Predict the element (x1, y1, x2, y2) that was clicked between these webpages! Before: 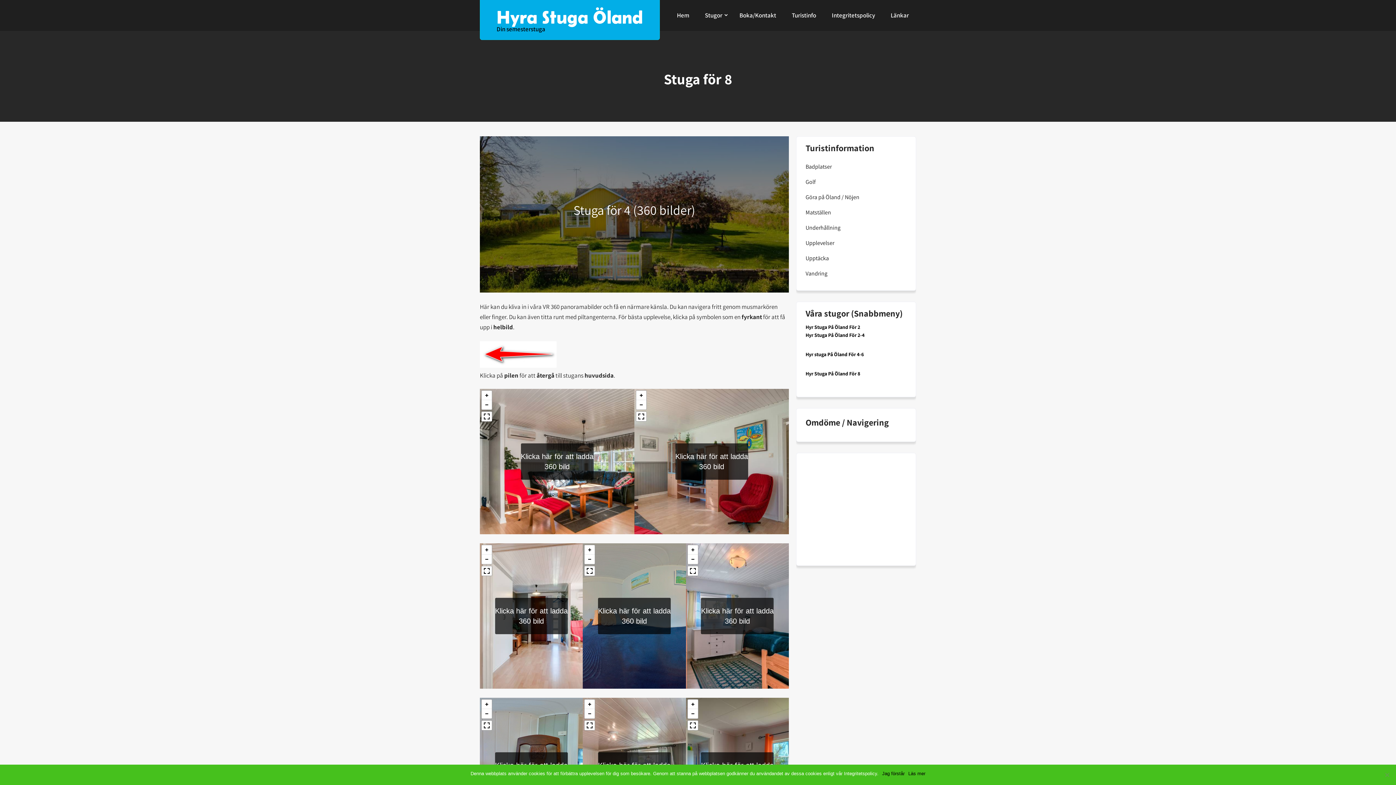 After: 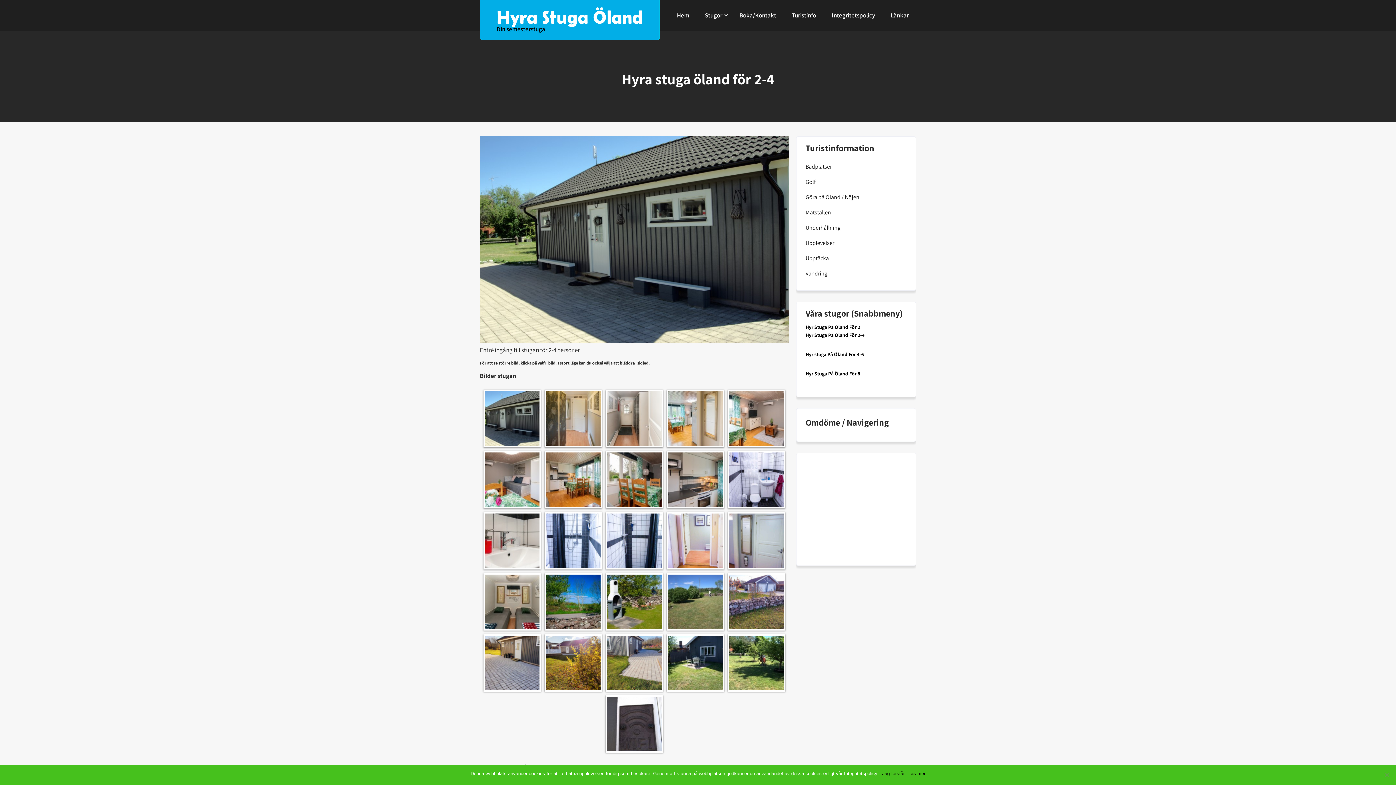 Action: bbox: (805, 332, 864, 338) label: Hyr Stuga På Öland För 2-4